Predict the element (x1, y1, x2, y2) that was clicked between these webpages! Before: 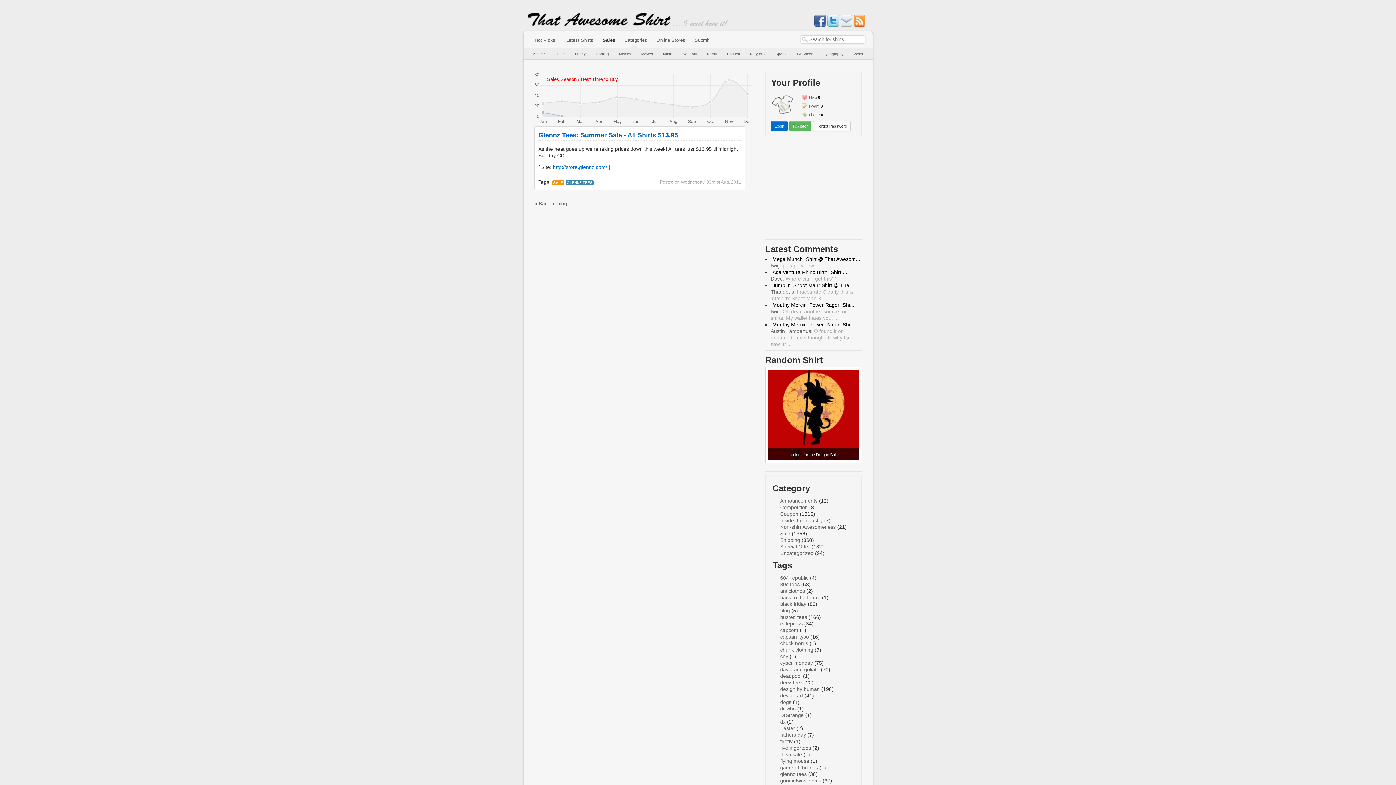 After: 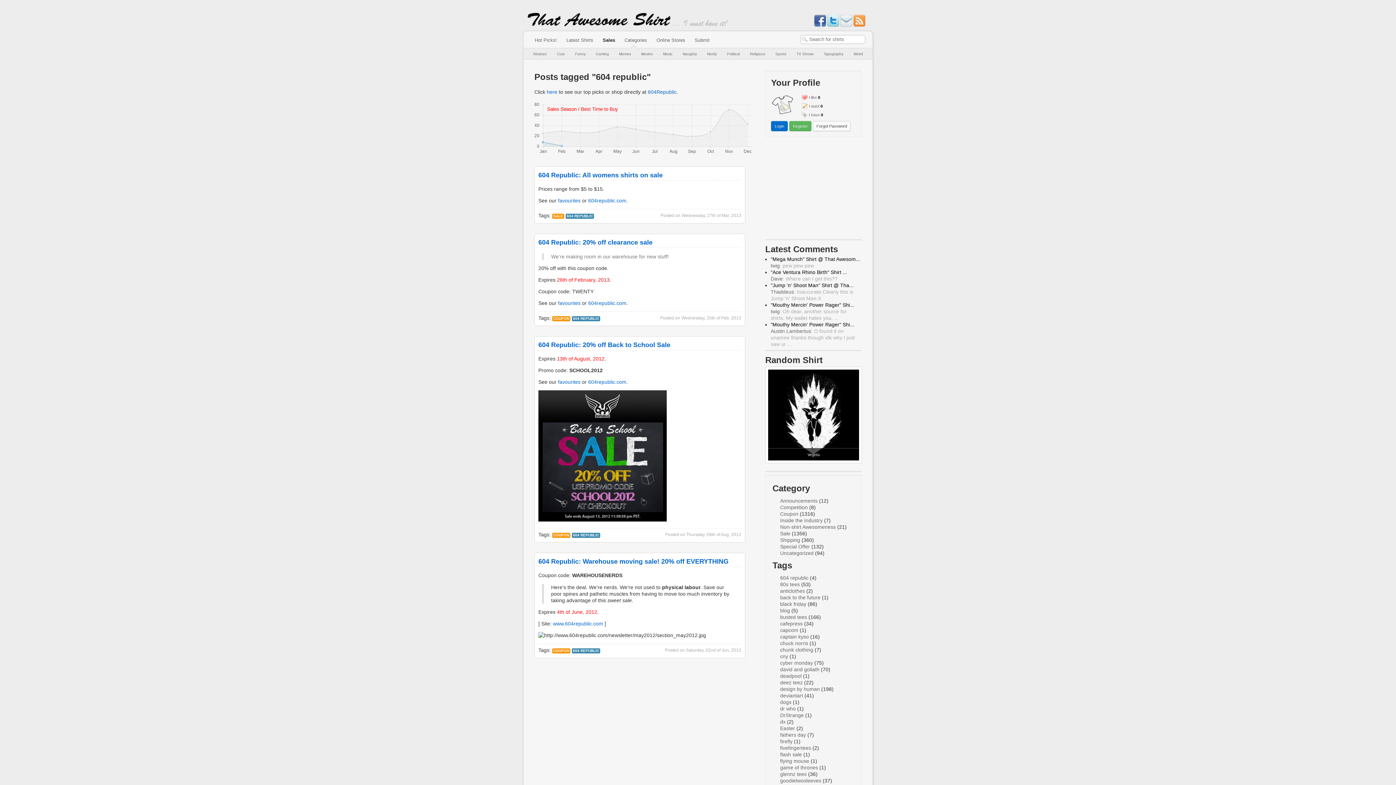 Action: bbox: (780, 575, 808, 581) label: 604 republic